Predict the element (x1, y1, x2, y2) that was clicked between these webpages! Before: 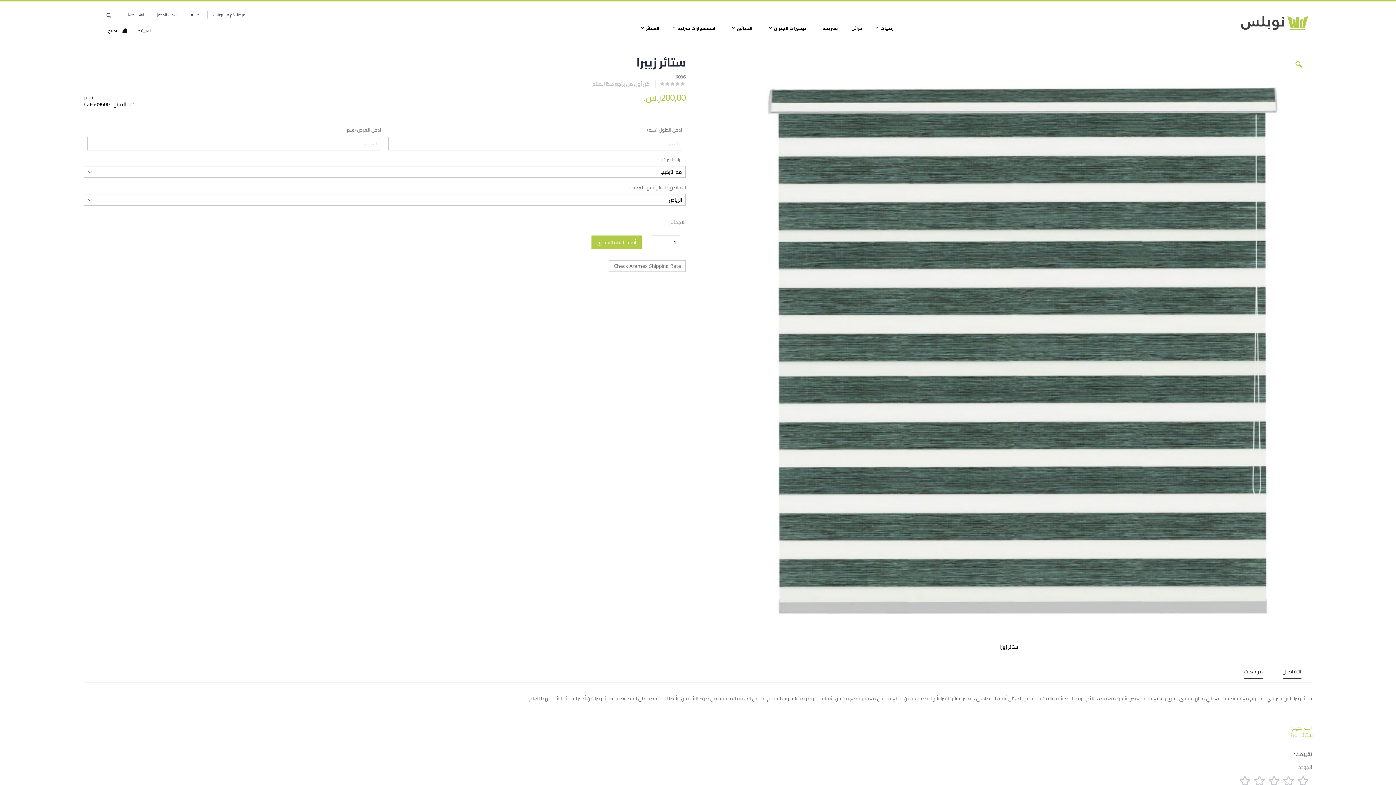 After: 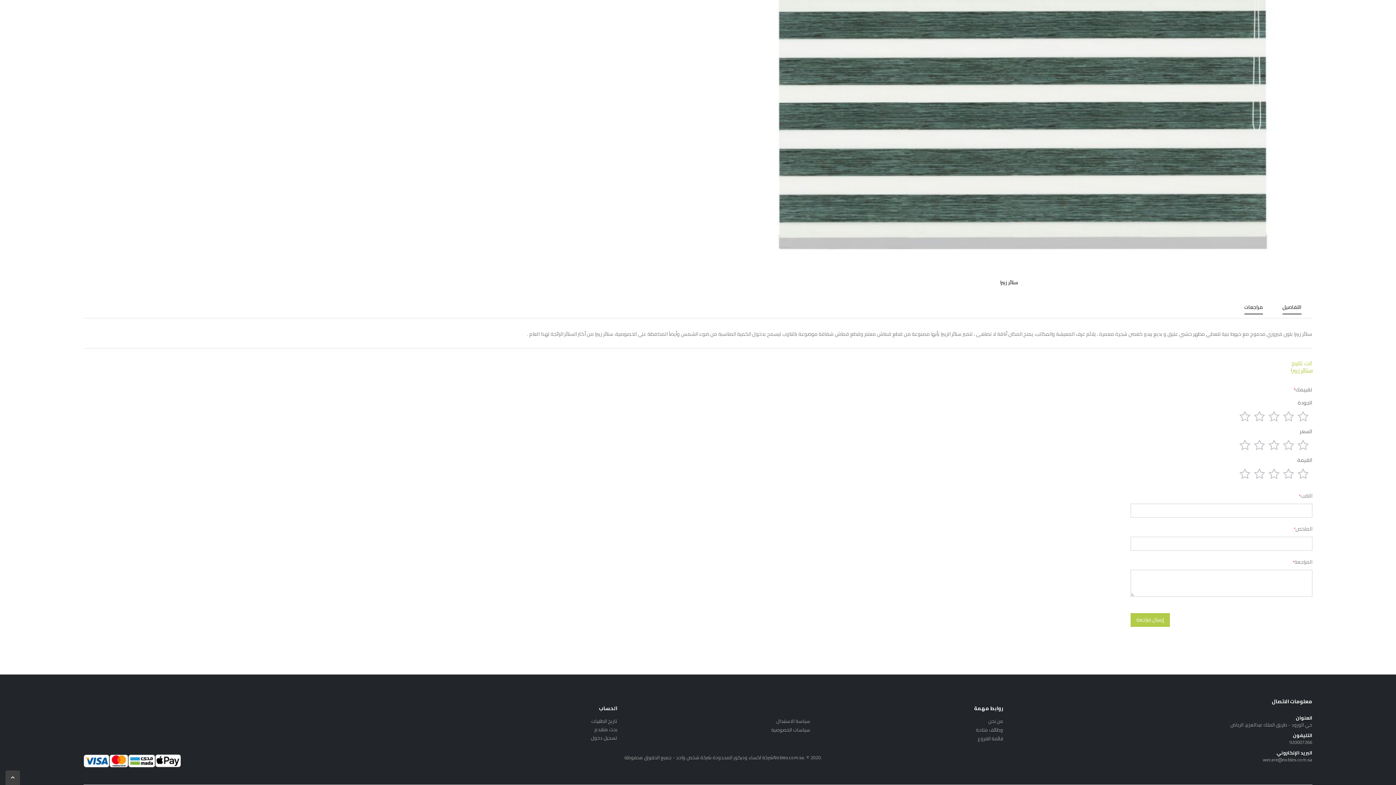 Action: bbox: (586, 80, 655, 87) label: كن أول من يراجع هذا المنتج